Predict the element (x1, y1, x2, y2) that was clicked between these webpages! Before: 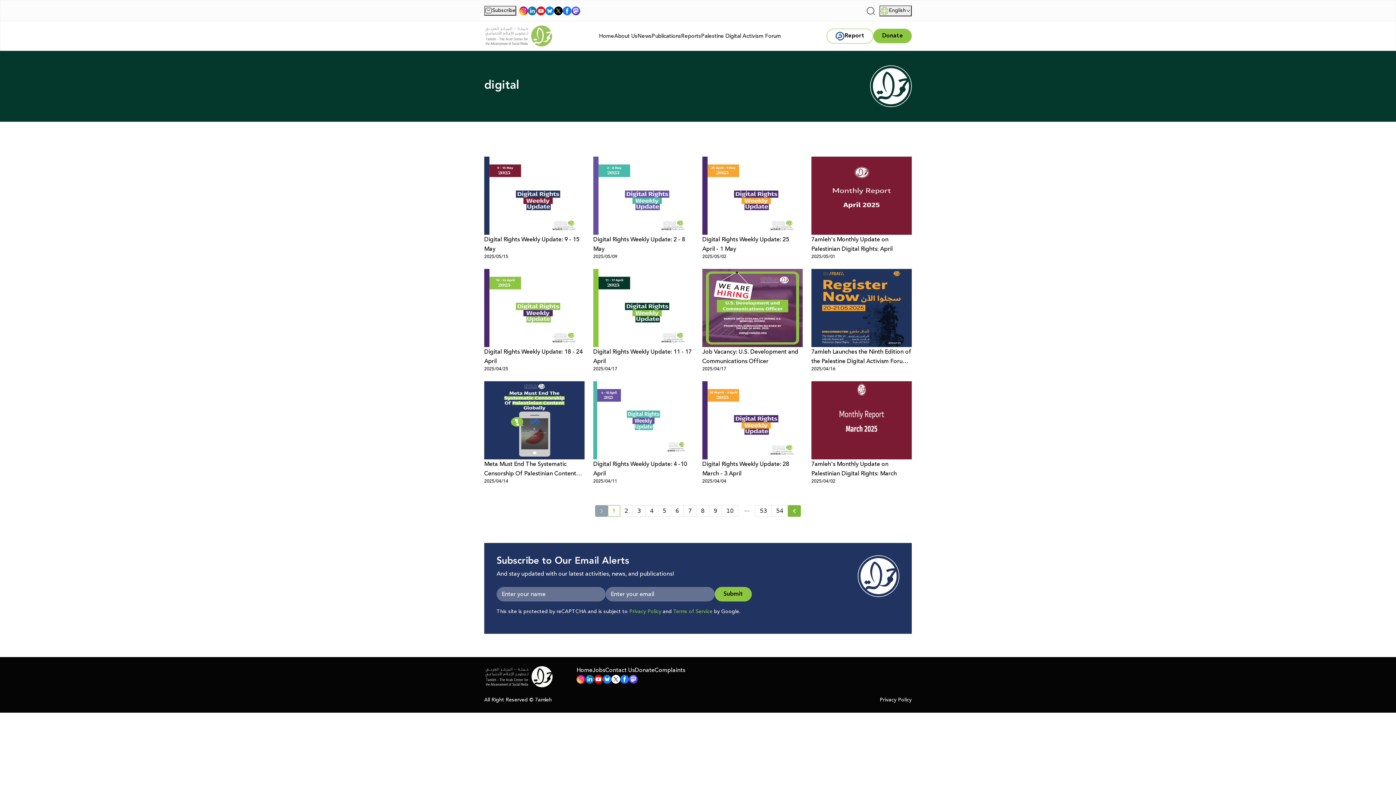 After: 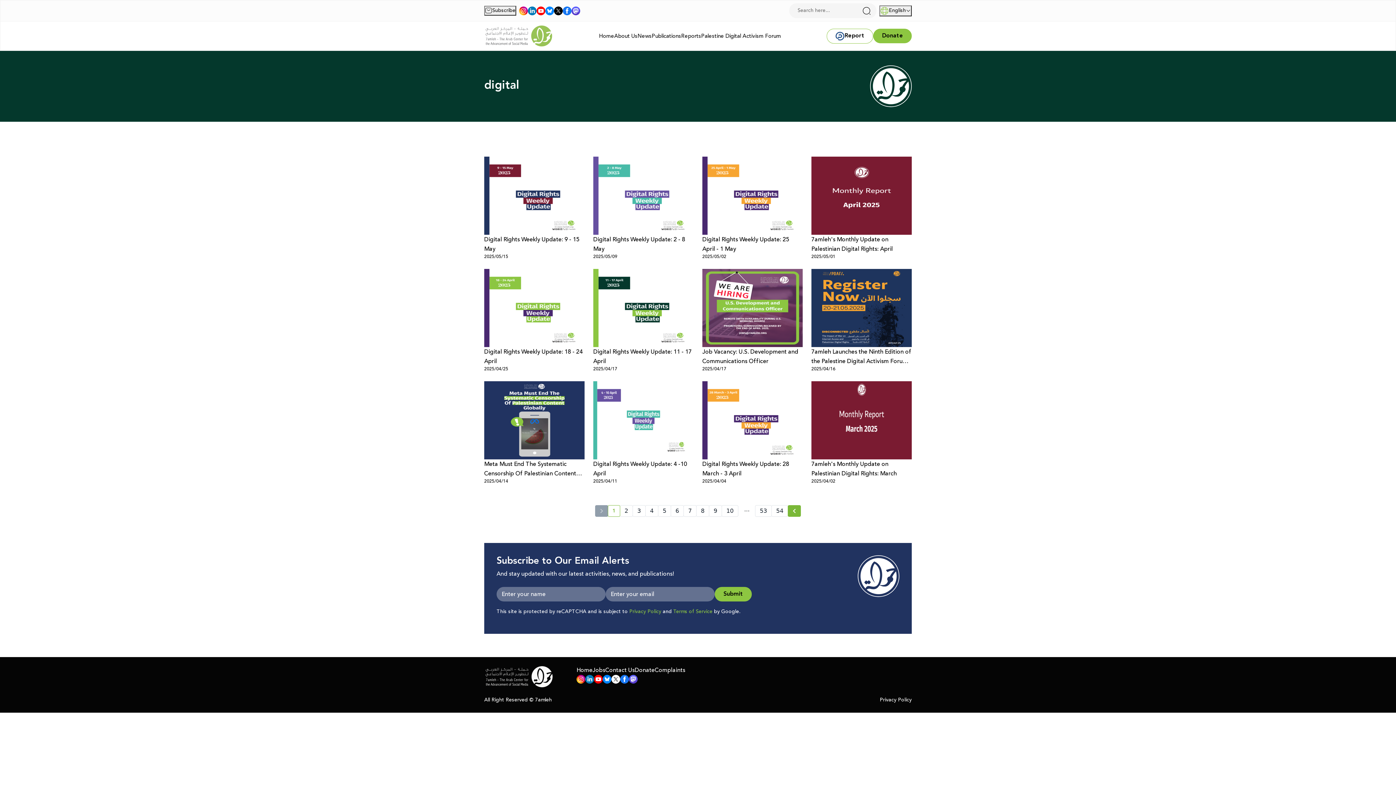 Action: bbox: (866, 6, 875, 15)